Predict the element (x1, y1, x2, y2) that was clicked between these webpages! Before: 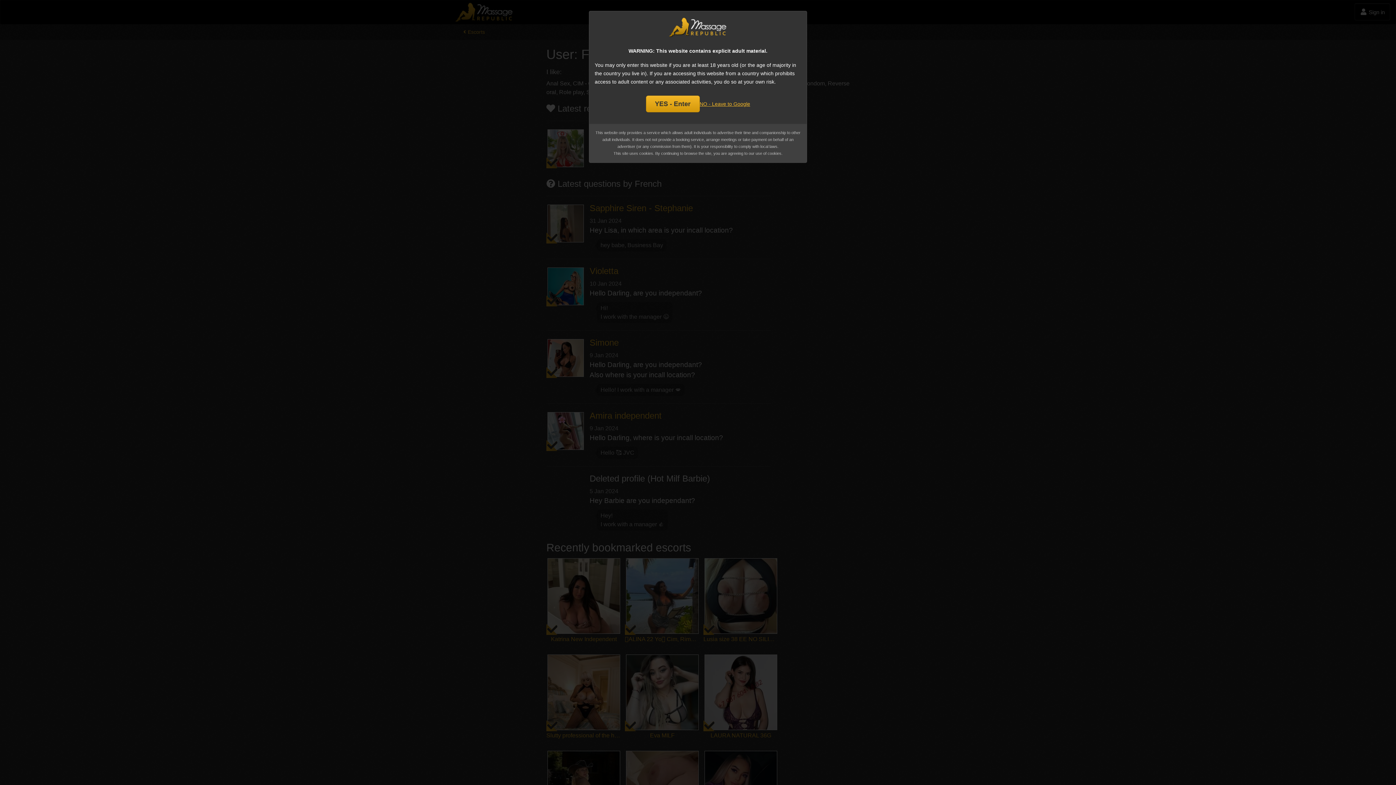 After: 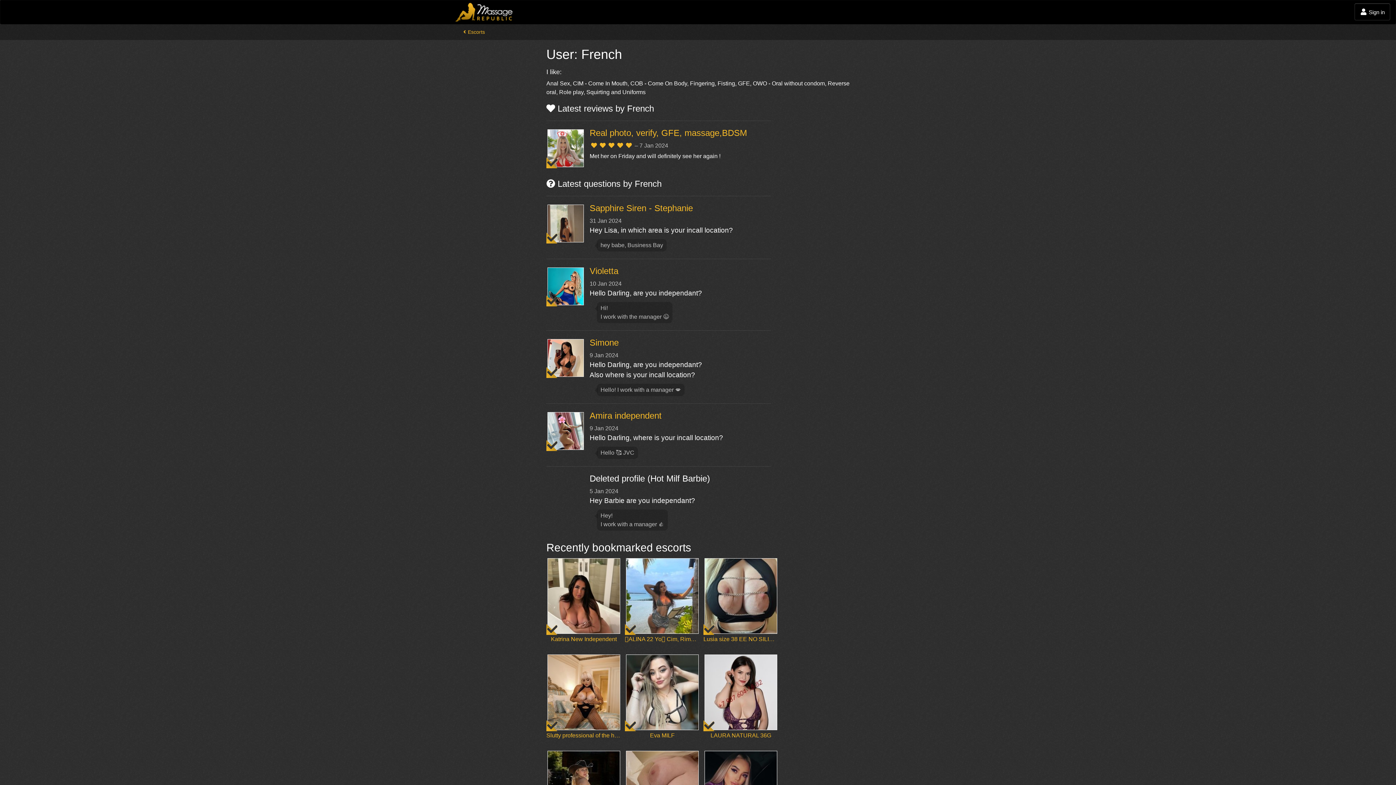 Action: label: YES - Enter bbox: (646, 95, 699, 112)